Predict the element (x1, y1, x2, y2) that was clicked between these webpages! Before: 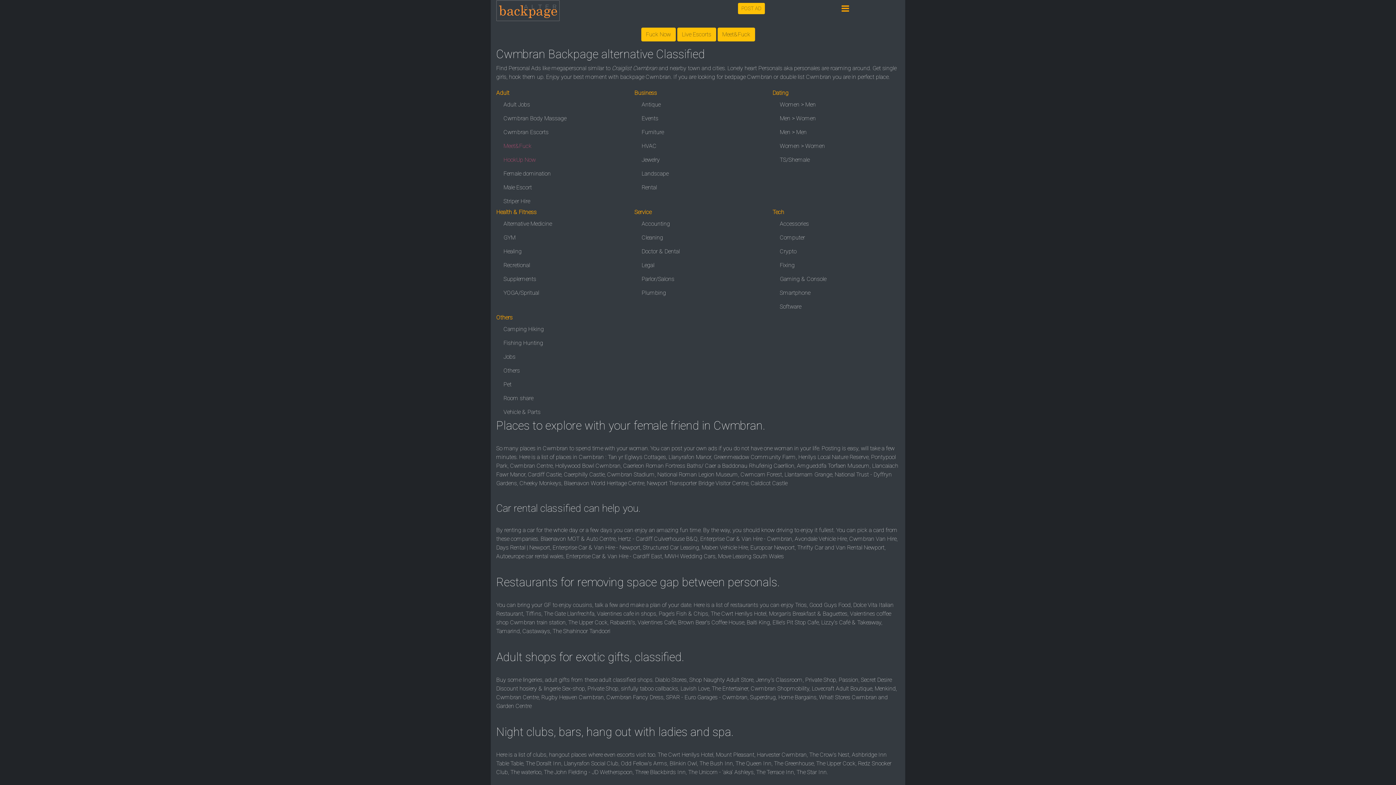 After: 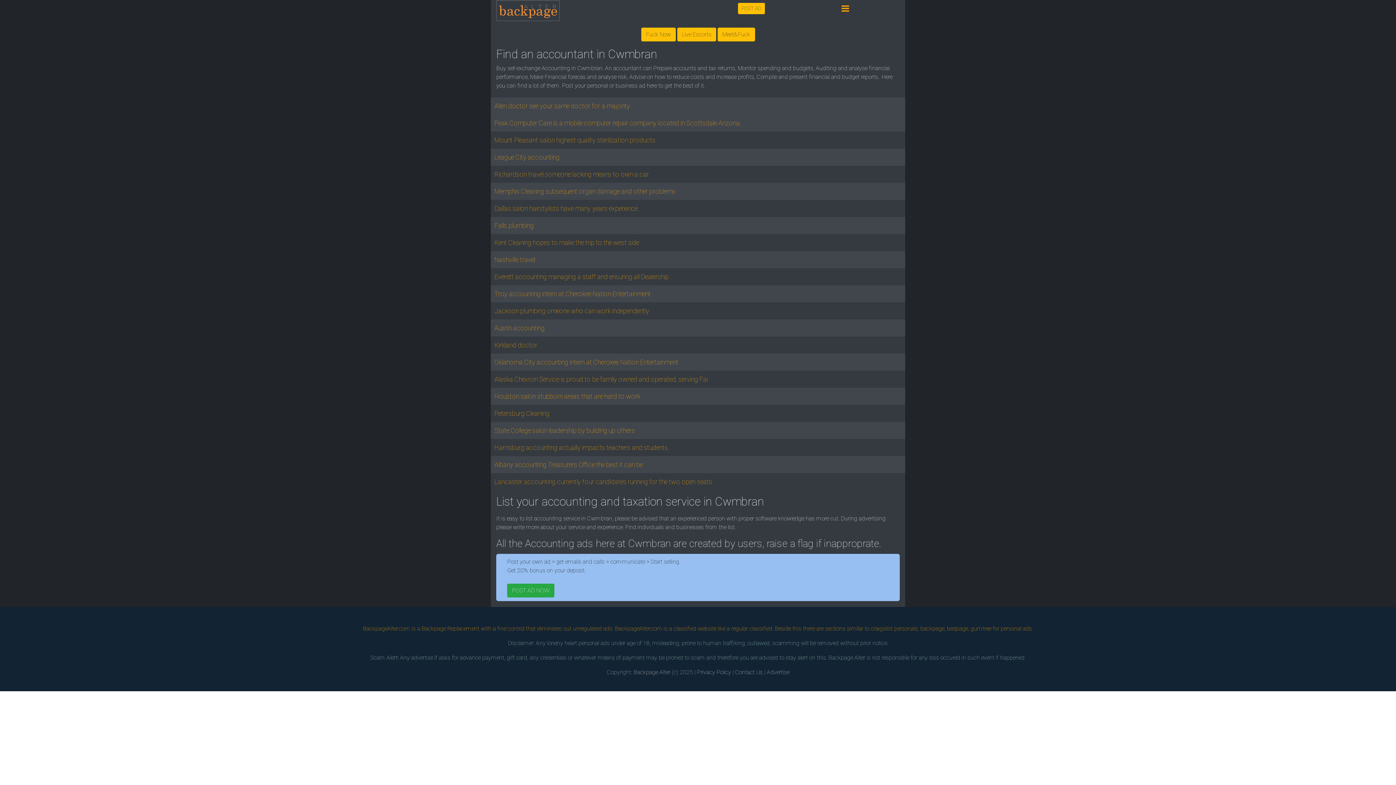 Action: label: Accounting bbox: (641, 220, 670, 227)